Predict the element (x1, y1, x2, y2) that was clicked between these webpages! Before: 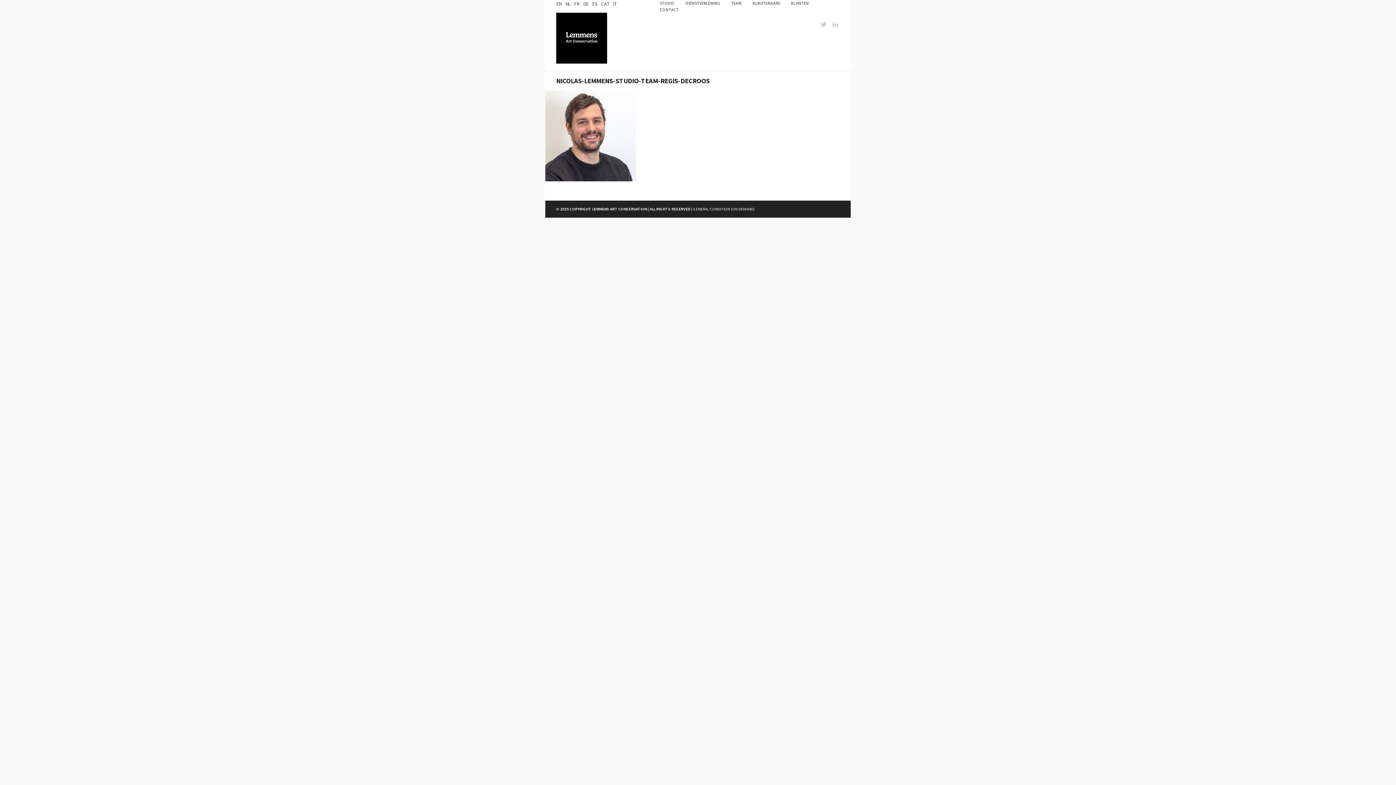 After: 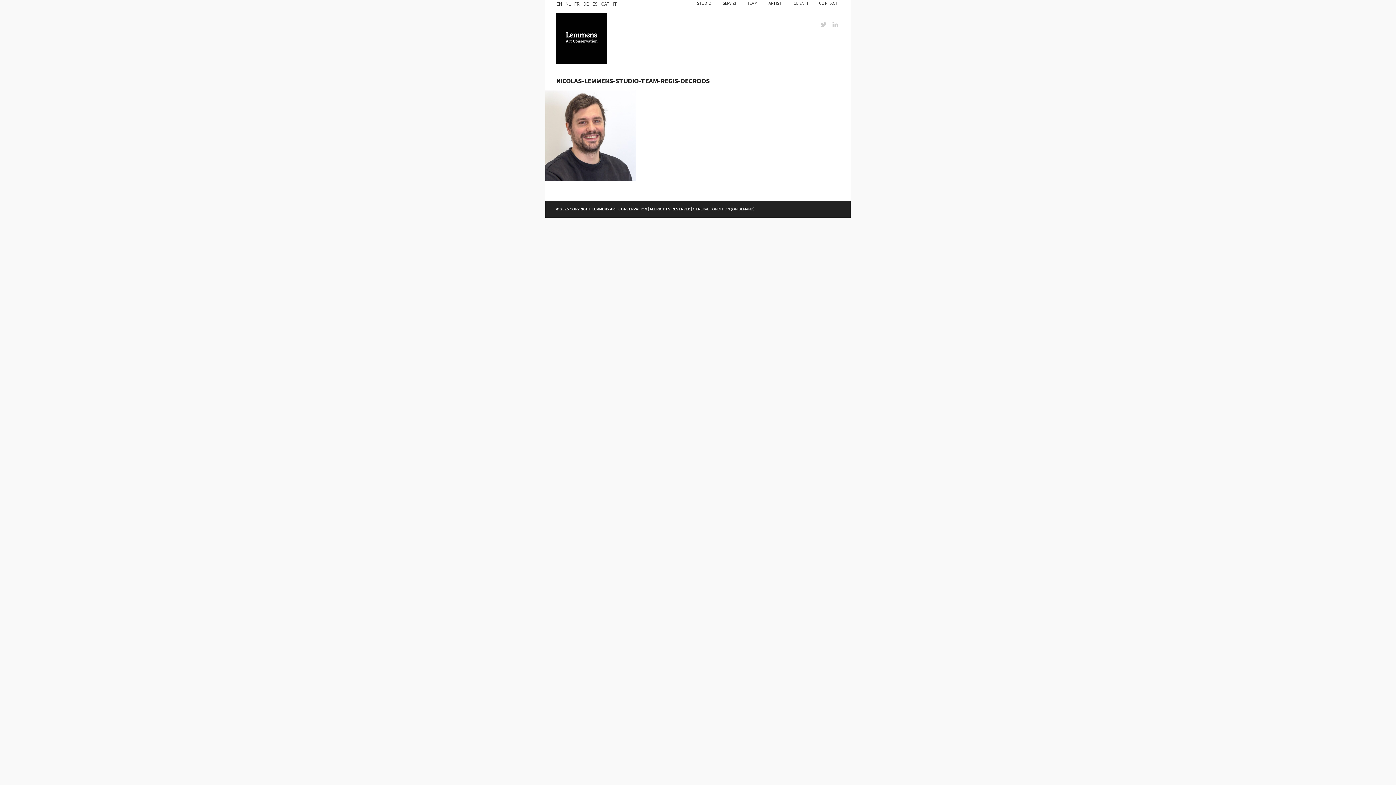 Action: label: IT bbox: (613, 0, 616, 6)